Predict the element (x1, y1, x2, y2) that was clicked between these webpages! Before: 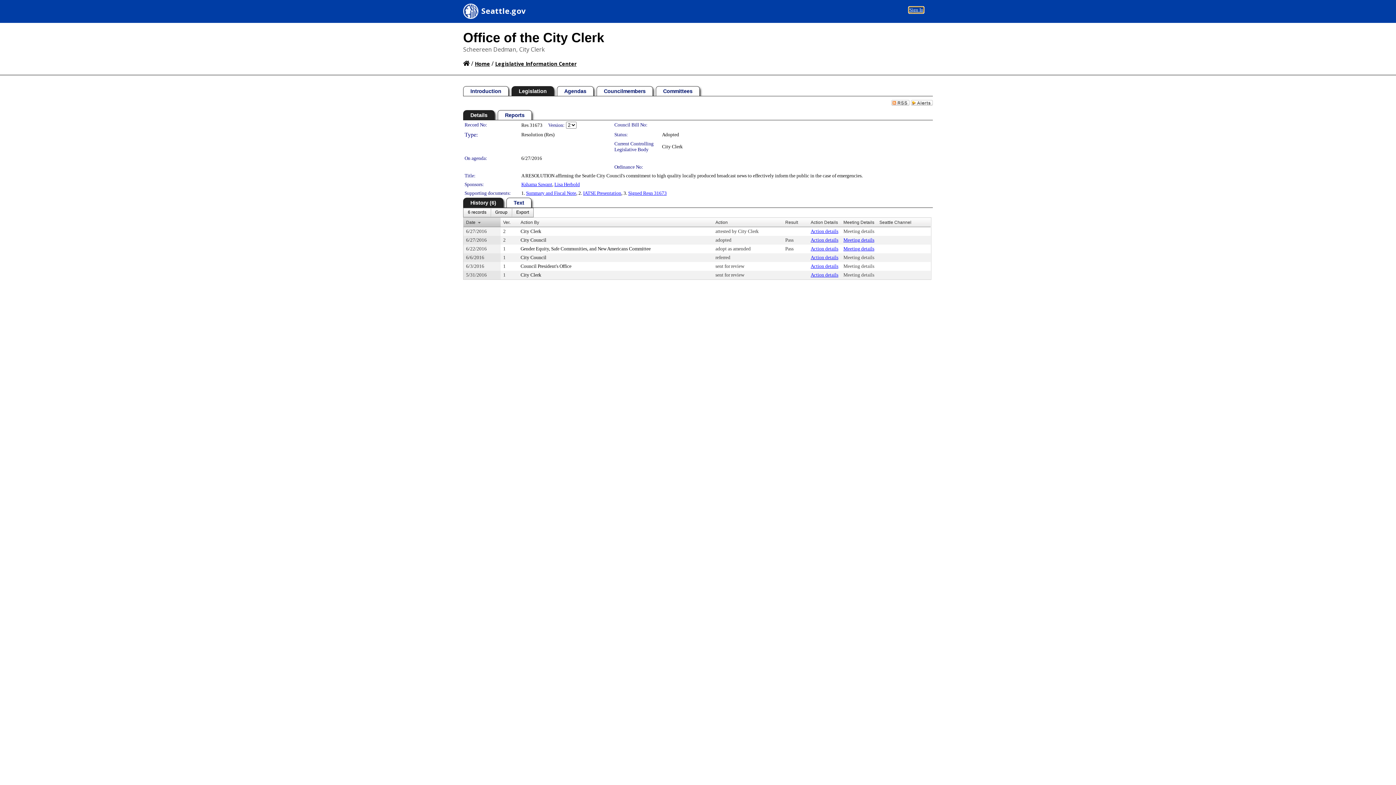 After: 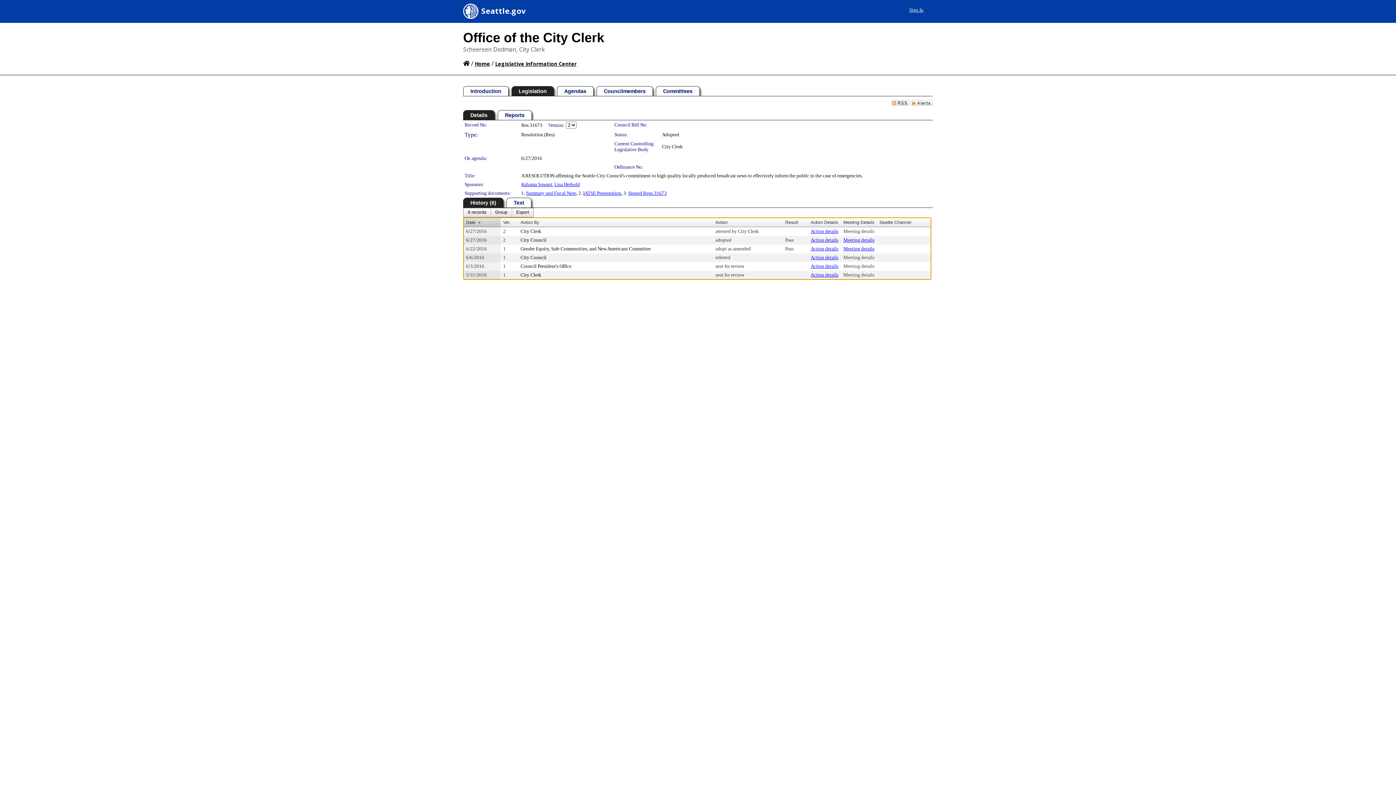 Action: bbox: (520, 228, 541, 234) label: City Clerk